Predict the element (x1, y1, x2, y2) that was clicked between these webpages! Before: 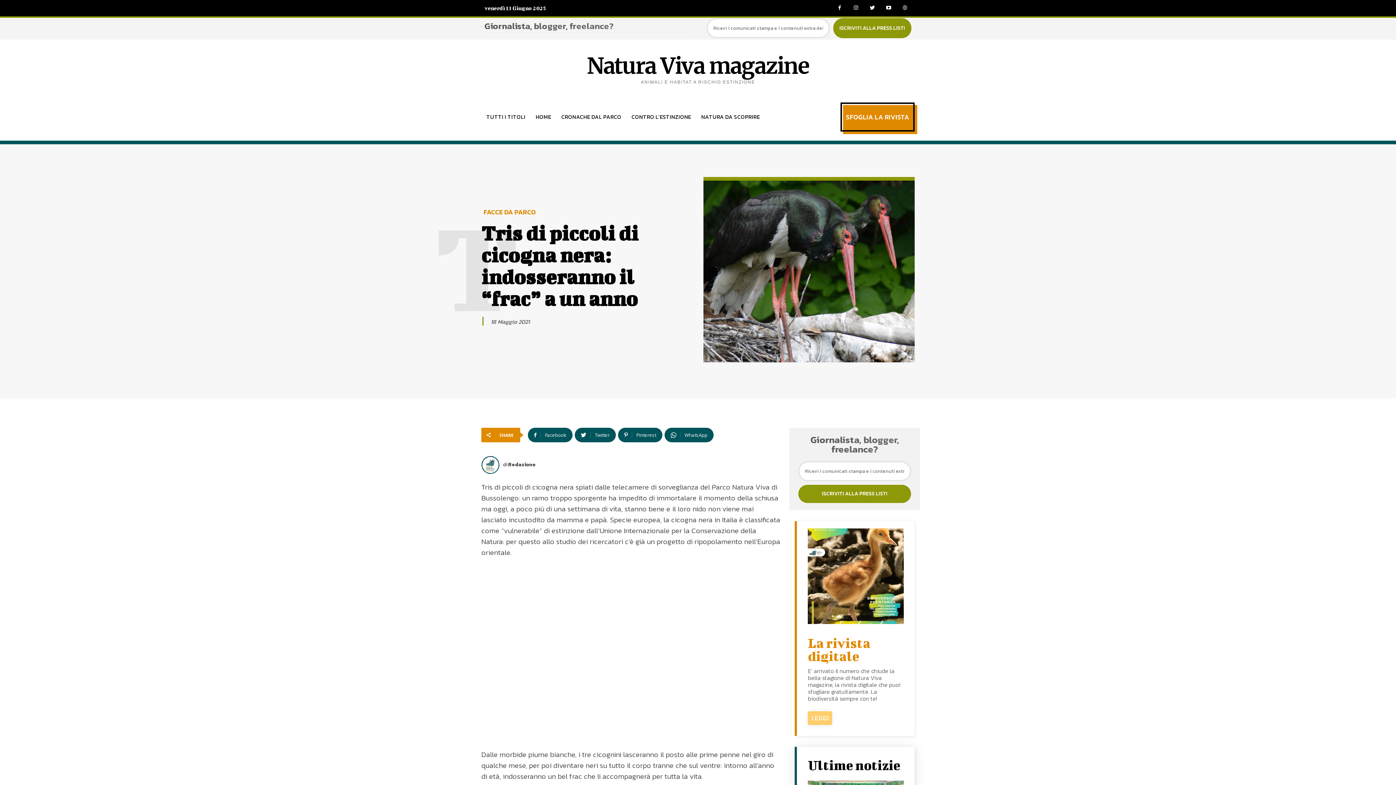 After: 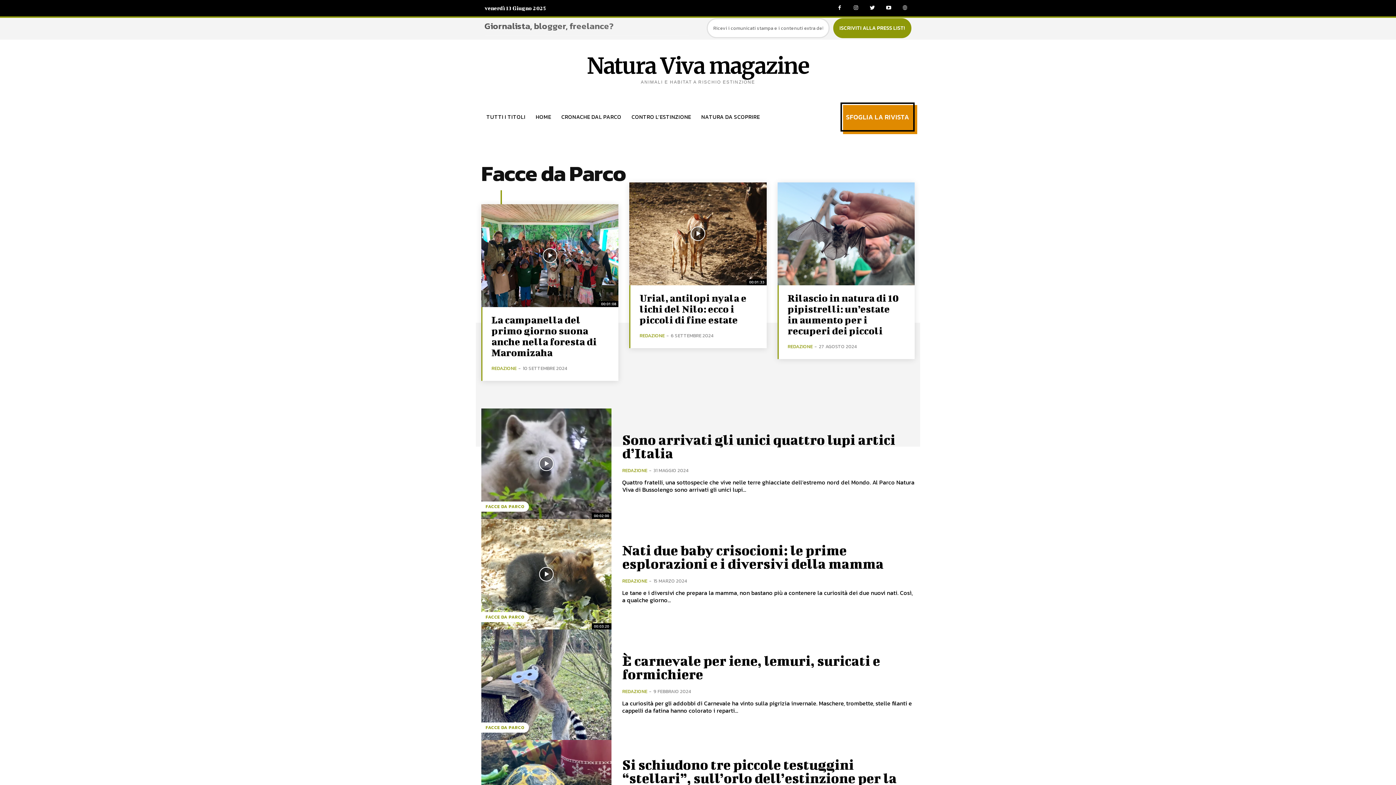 Action: bbox: (481, 207, 538, 216) label: FACCE DA PARCO